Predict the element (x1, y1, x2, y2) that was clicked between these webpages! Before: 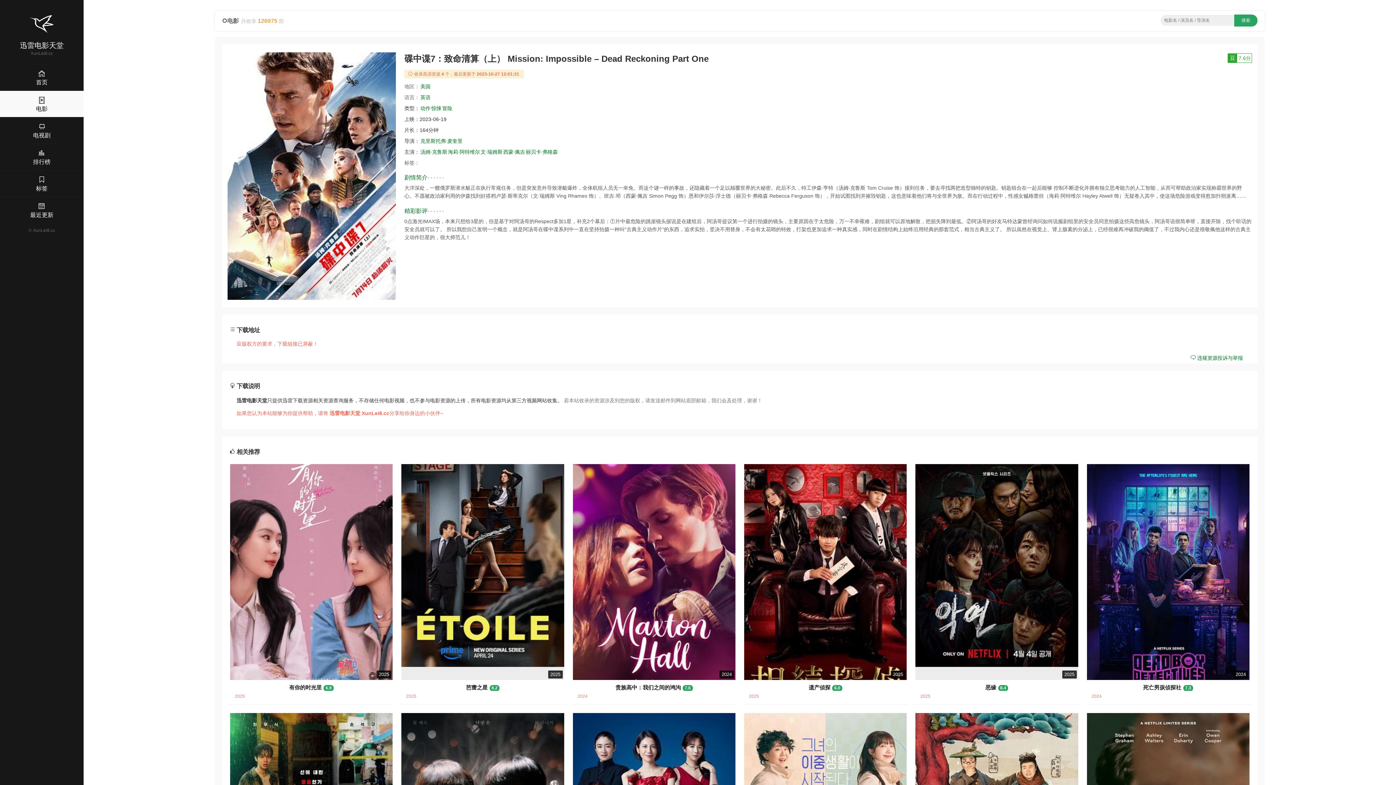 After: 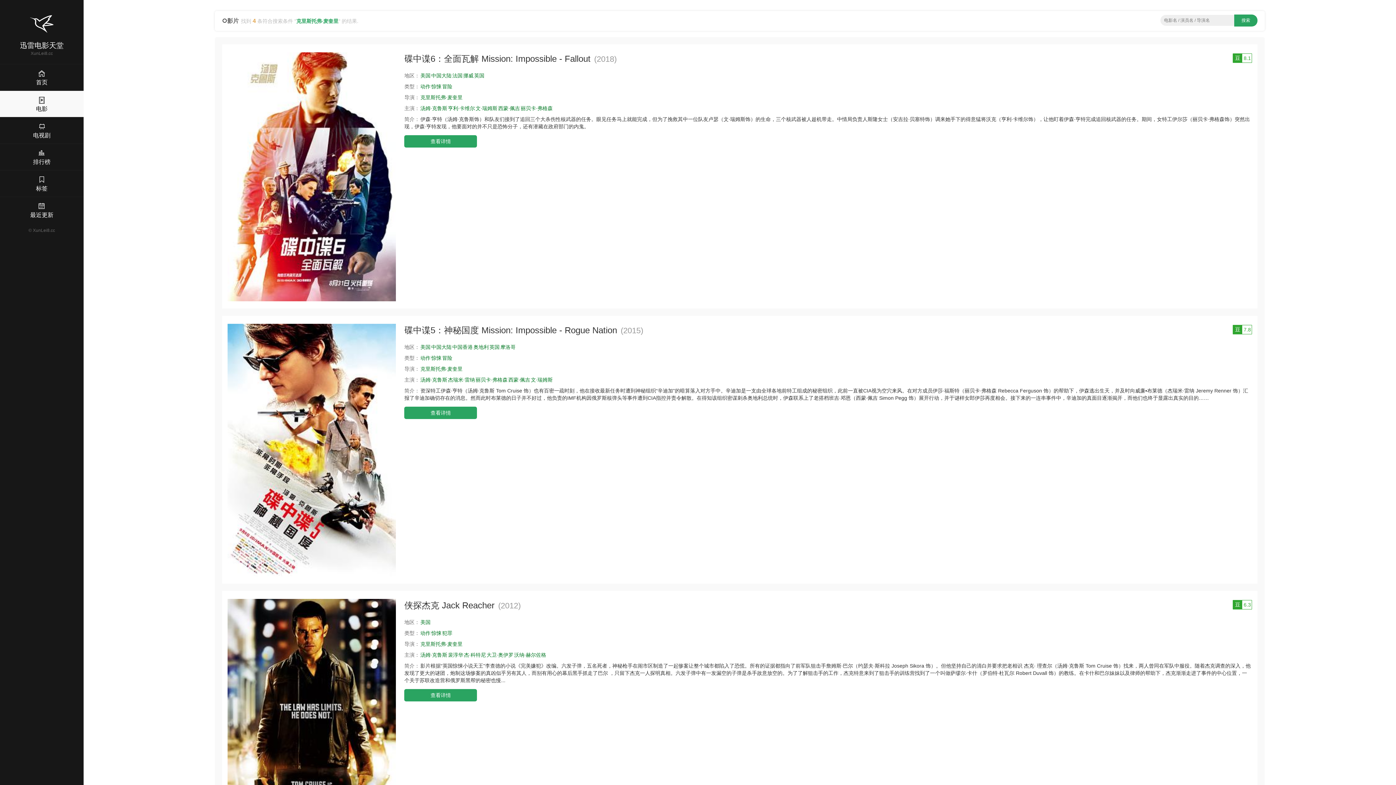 Action: bbox: (420, 138, 462, 144) label: 克里斯托弗·麦奎里